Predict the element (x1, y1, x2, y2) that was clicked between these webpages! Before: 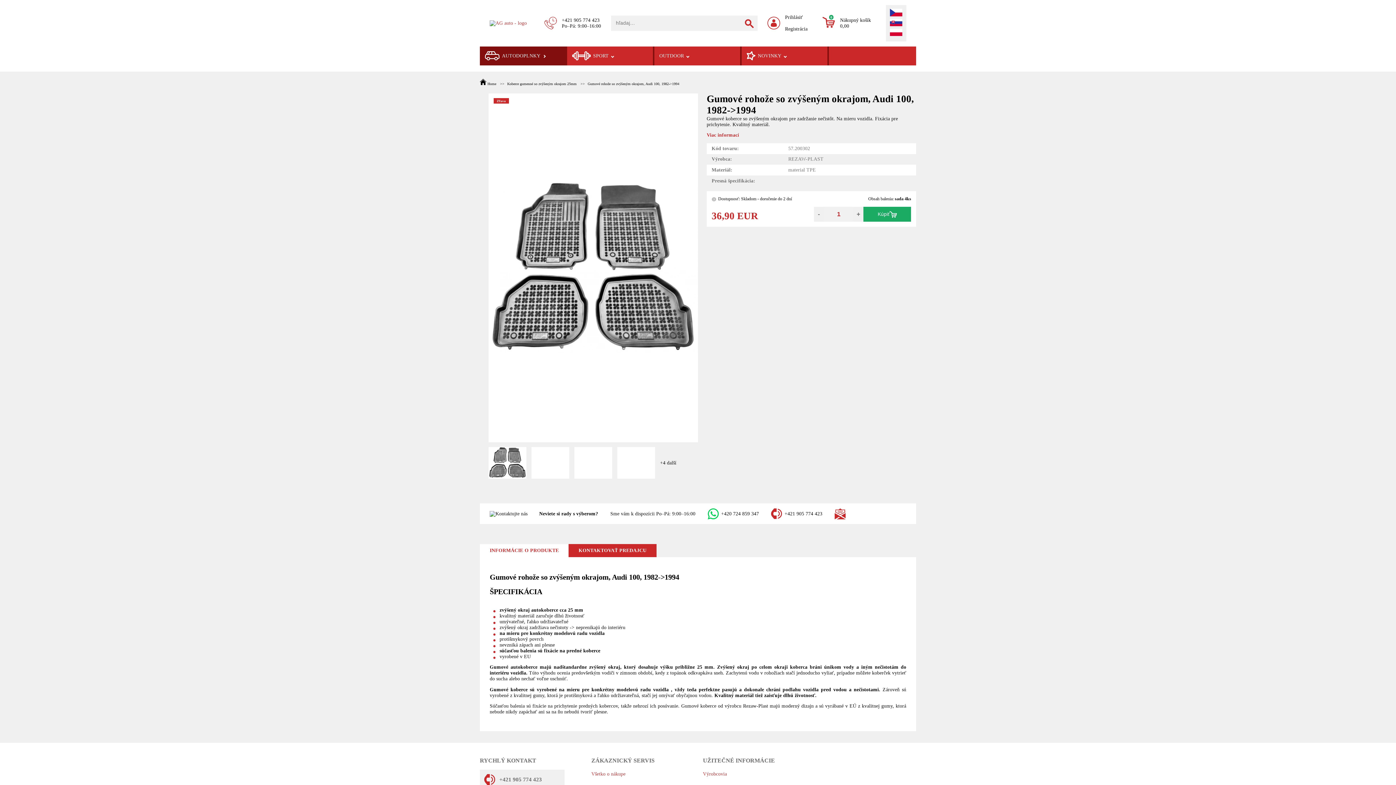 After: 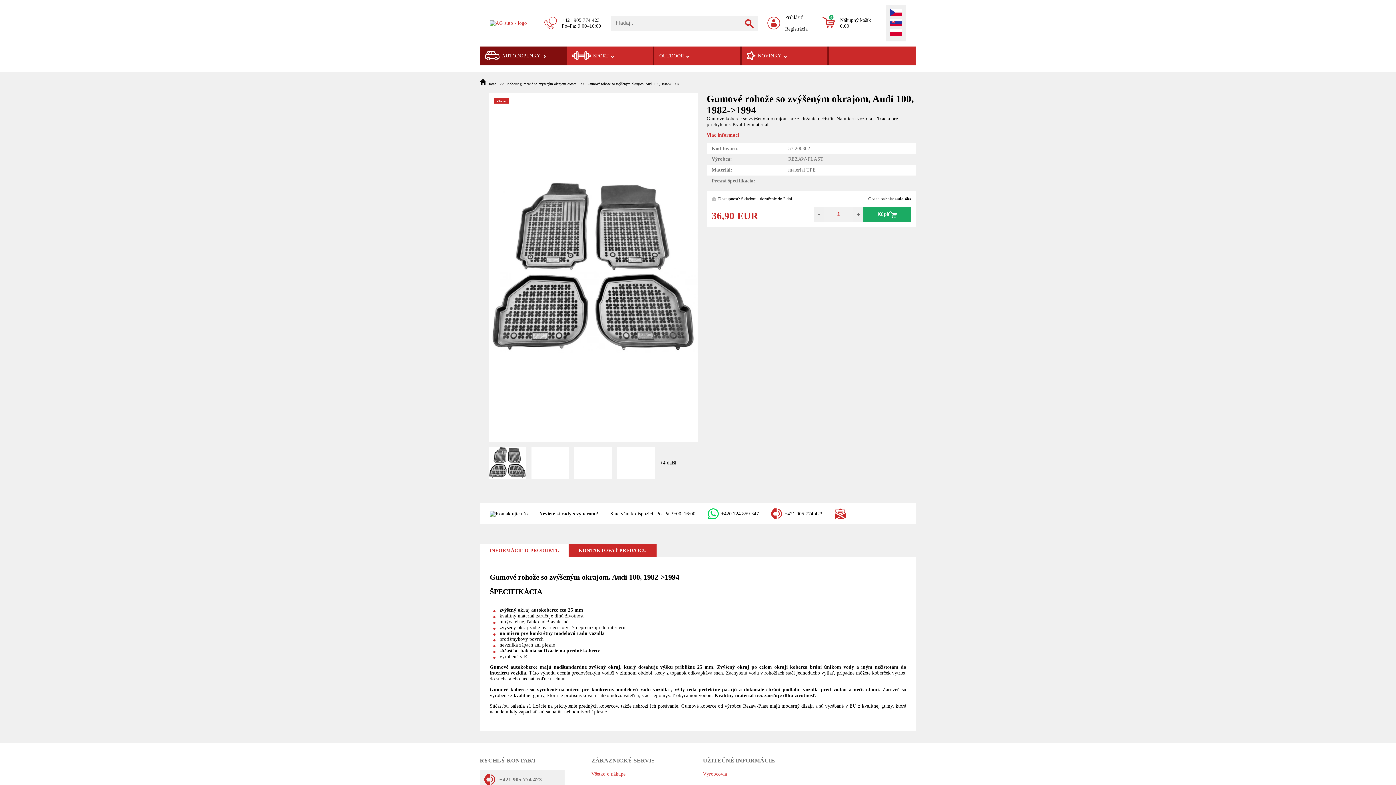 Action: label: Všetko o nákupe bbox: (591, 770, 625, 778)